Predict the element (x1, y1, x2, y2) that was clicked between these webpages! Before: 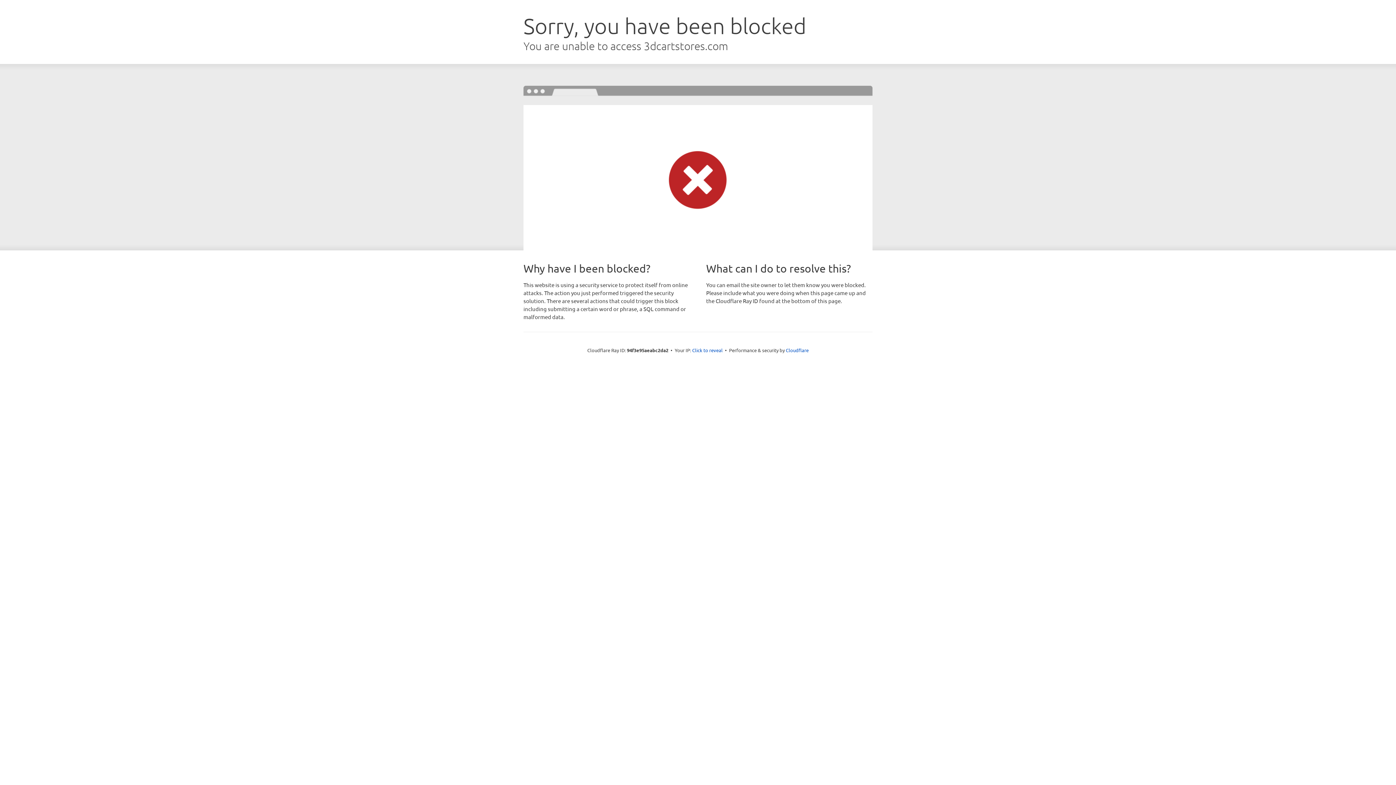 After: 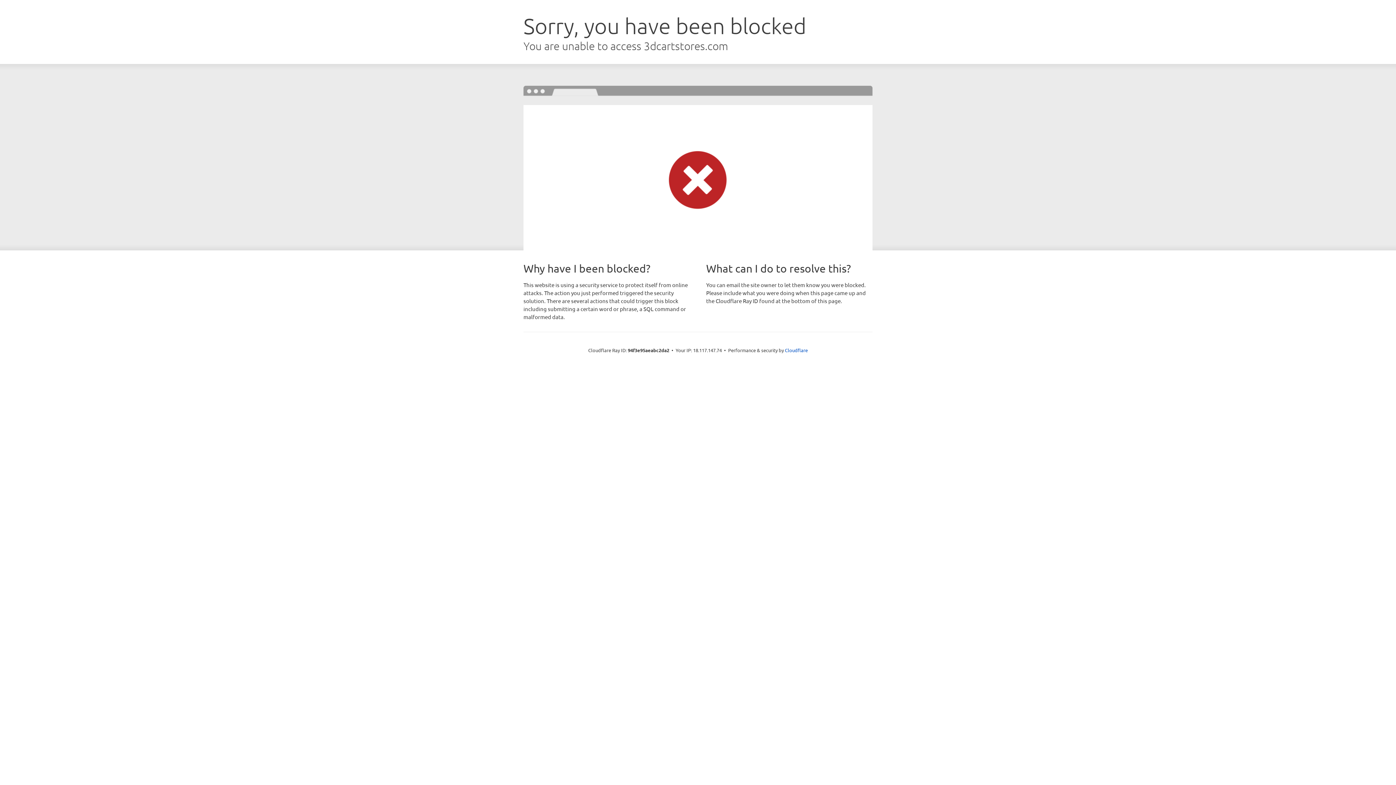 Action: label: Click to reveal bbox: (692, 346, 722, 353)